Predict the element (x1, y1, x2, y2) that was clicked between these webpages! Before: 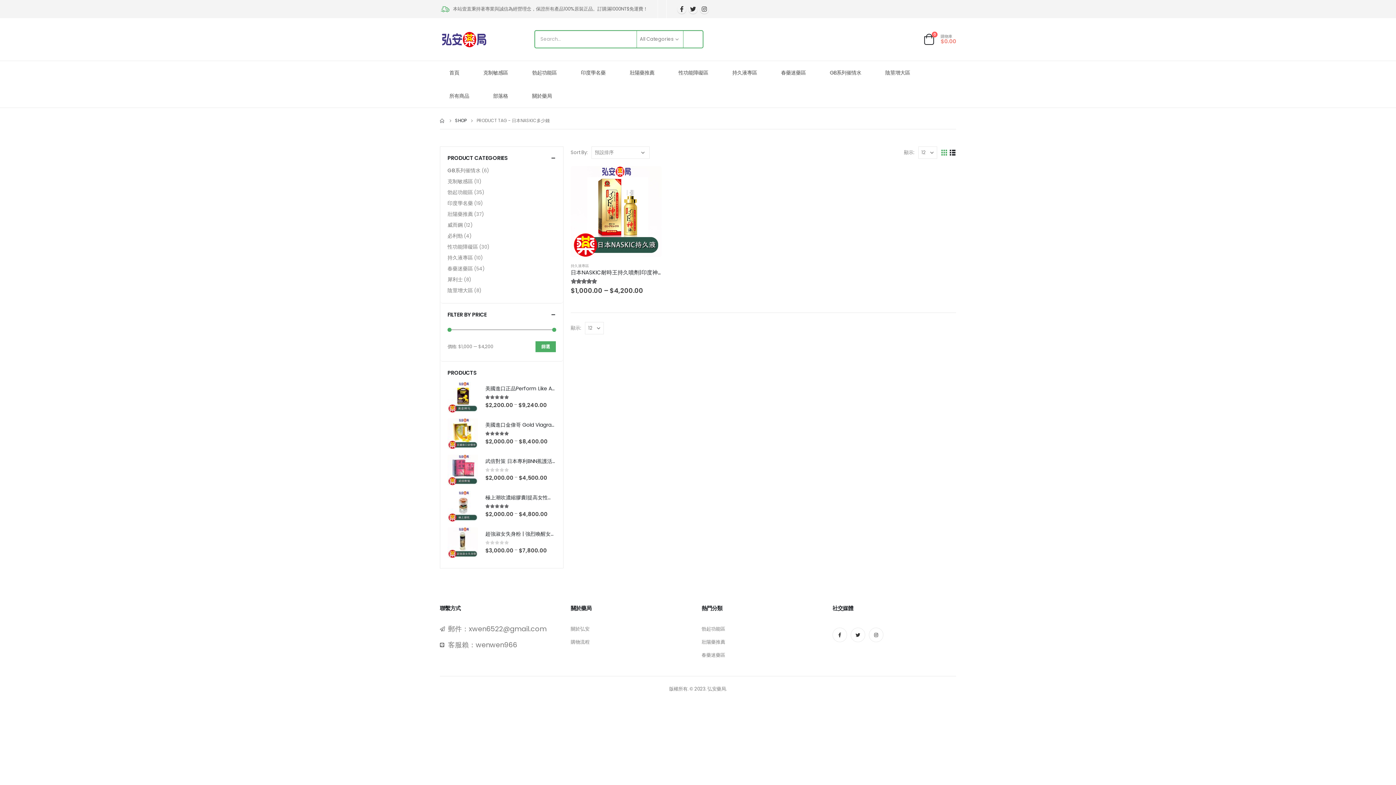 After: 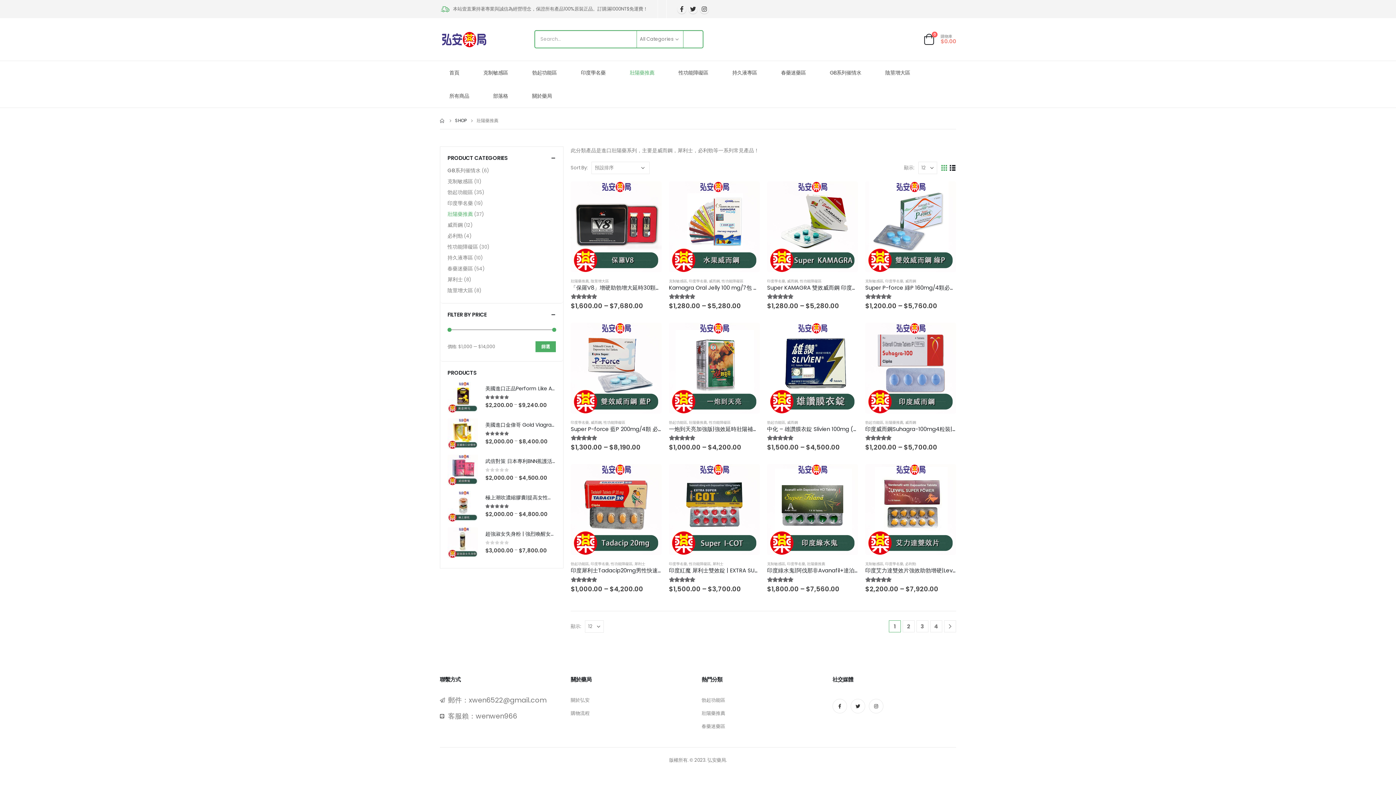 Action: bbox: (447, 208, 473, 219) label: 壯陽藥推薦